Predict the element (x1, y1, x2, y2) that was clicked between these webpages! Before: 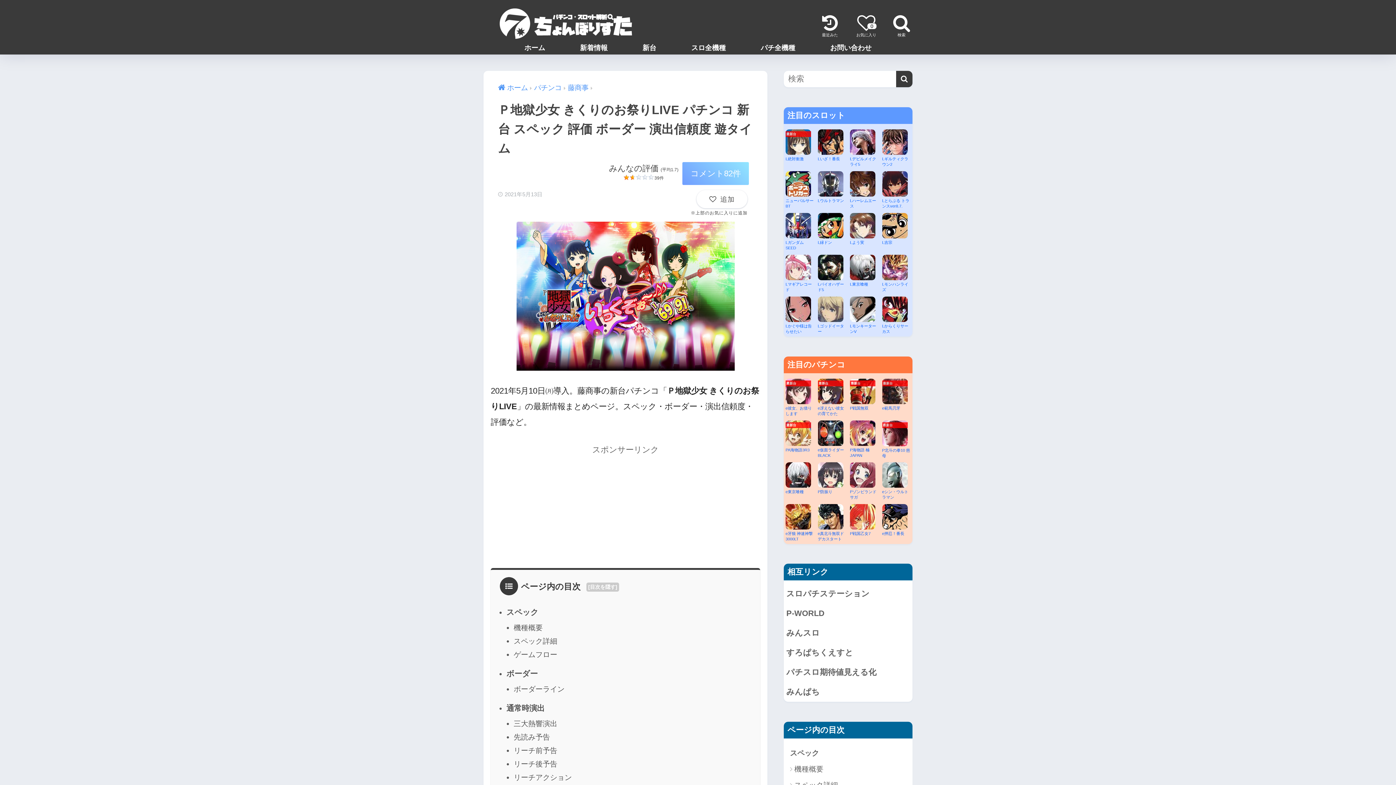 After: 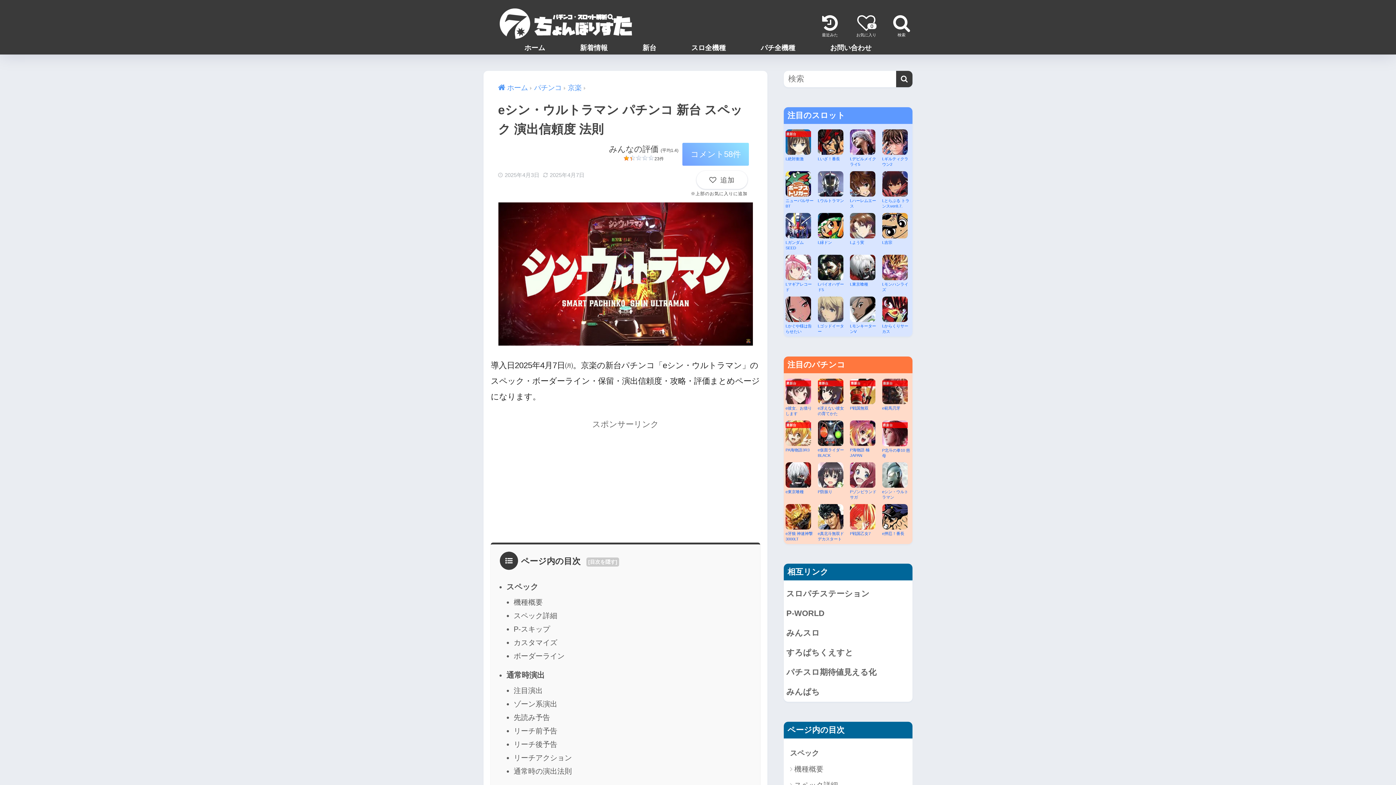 Action: label: eシン・ウルトラマン bbox: (882, 462, 910, 500)